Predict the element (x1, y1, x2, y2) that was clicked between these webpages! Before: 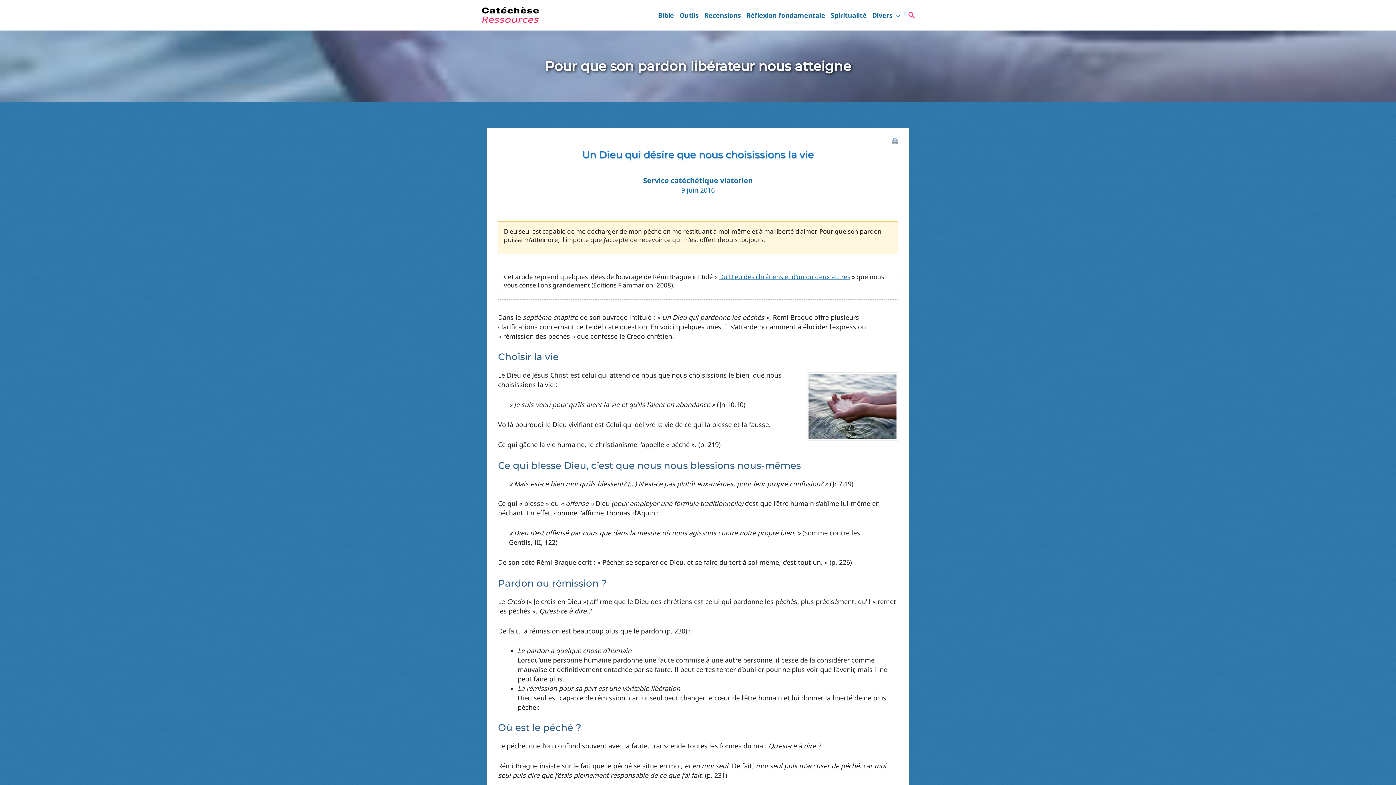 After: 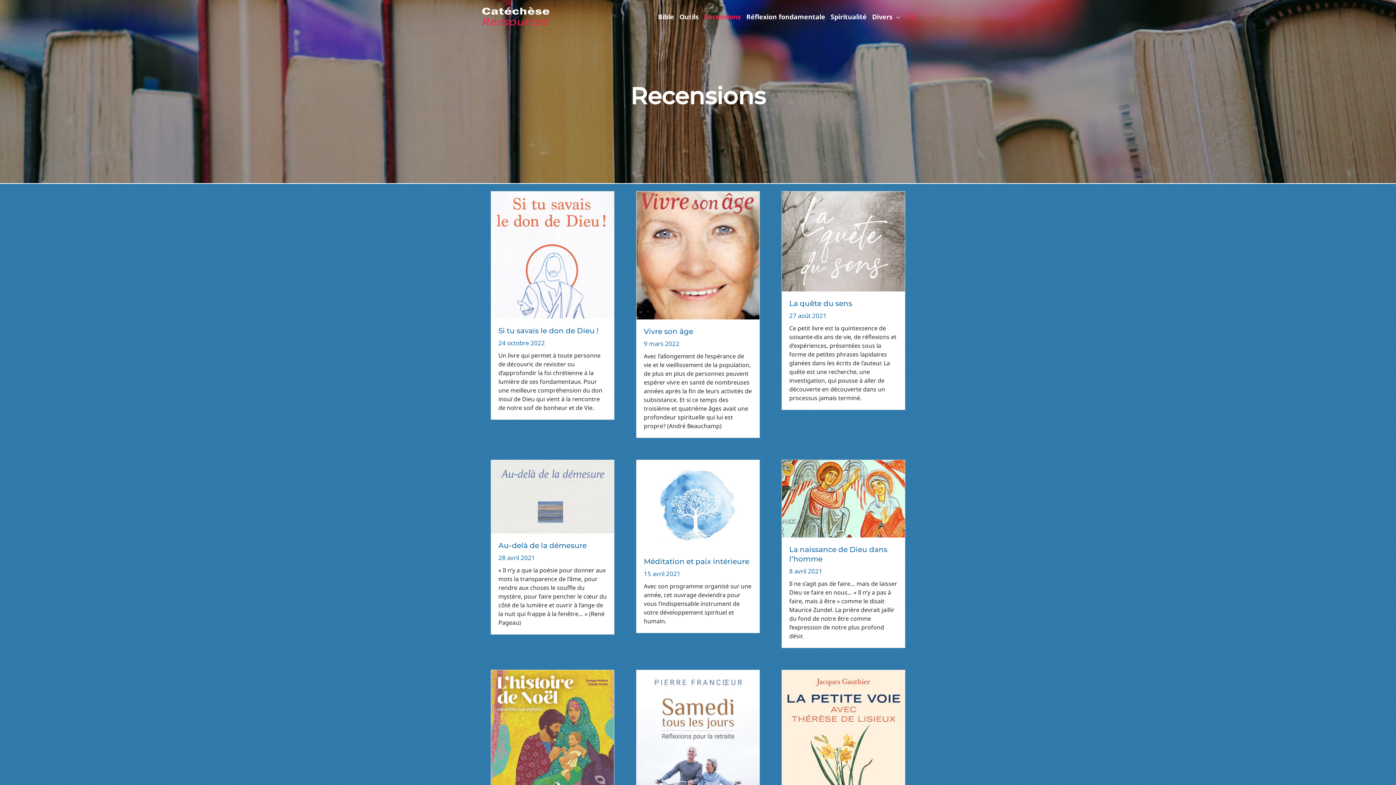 Action: label: Recensions bbox: (698, 2, 741, 27)